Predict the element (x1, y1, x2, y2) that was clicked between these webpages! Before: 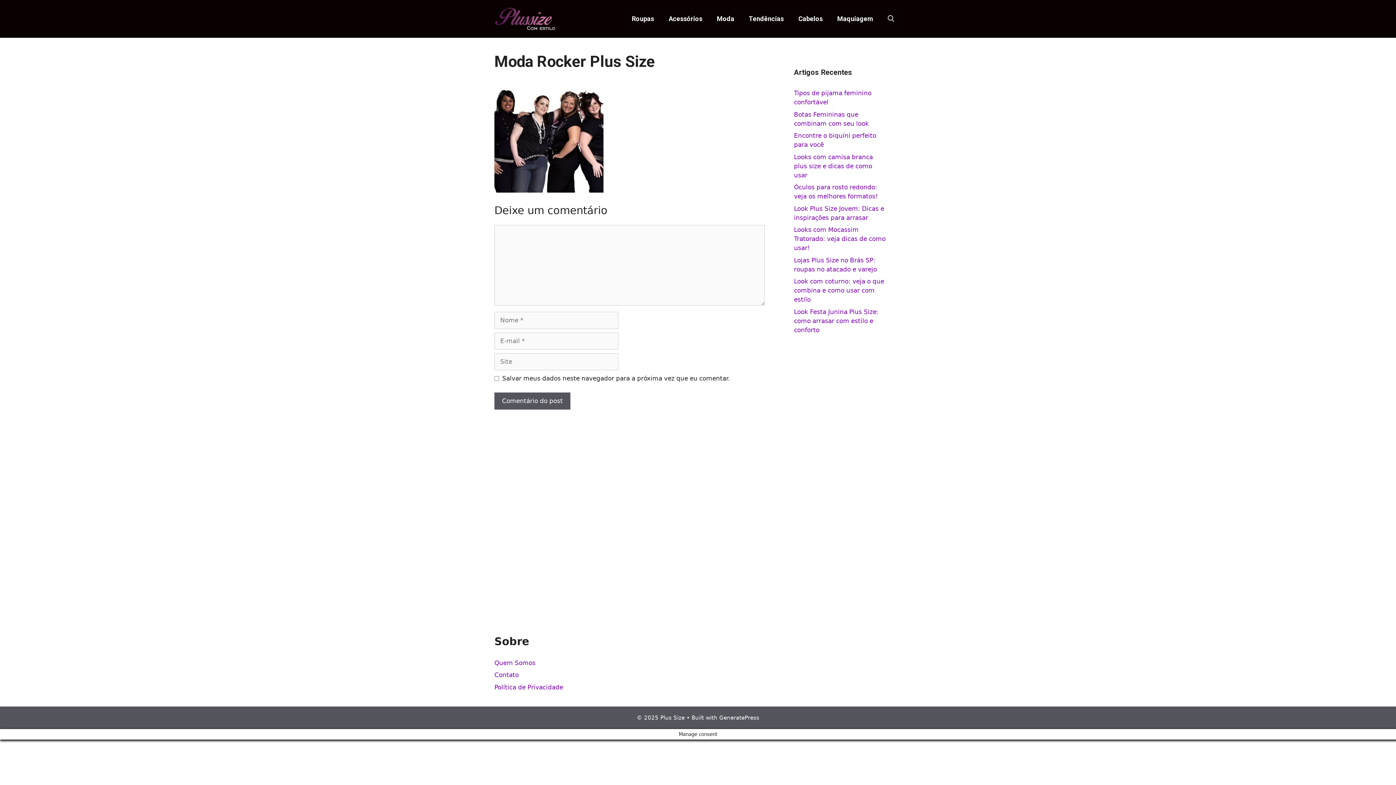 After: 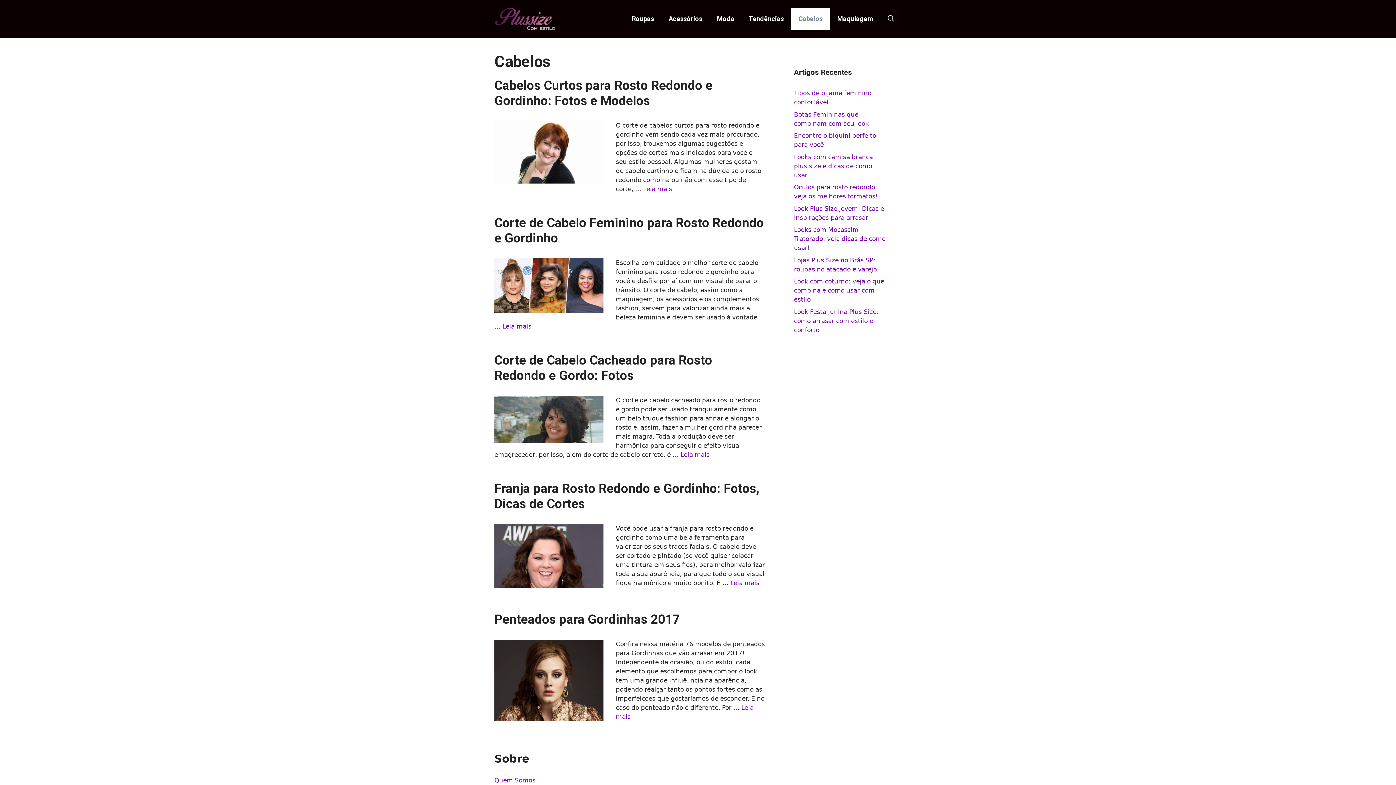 Action: label: Cabelos bbox: (791, 8, 830, 29)